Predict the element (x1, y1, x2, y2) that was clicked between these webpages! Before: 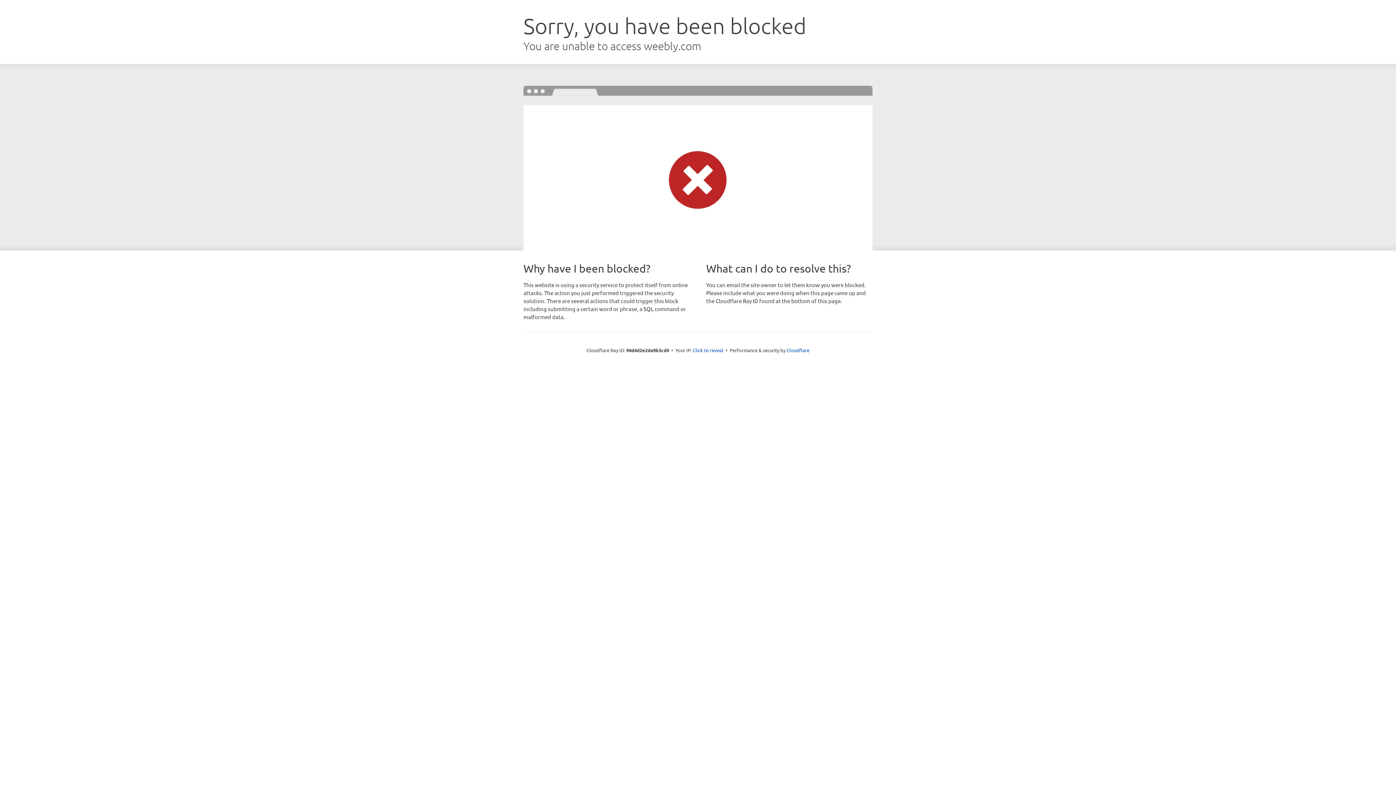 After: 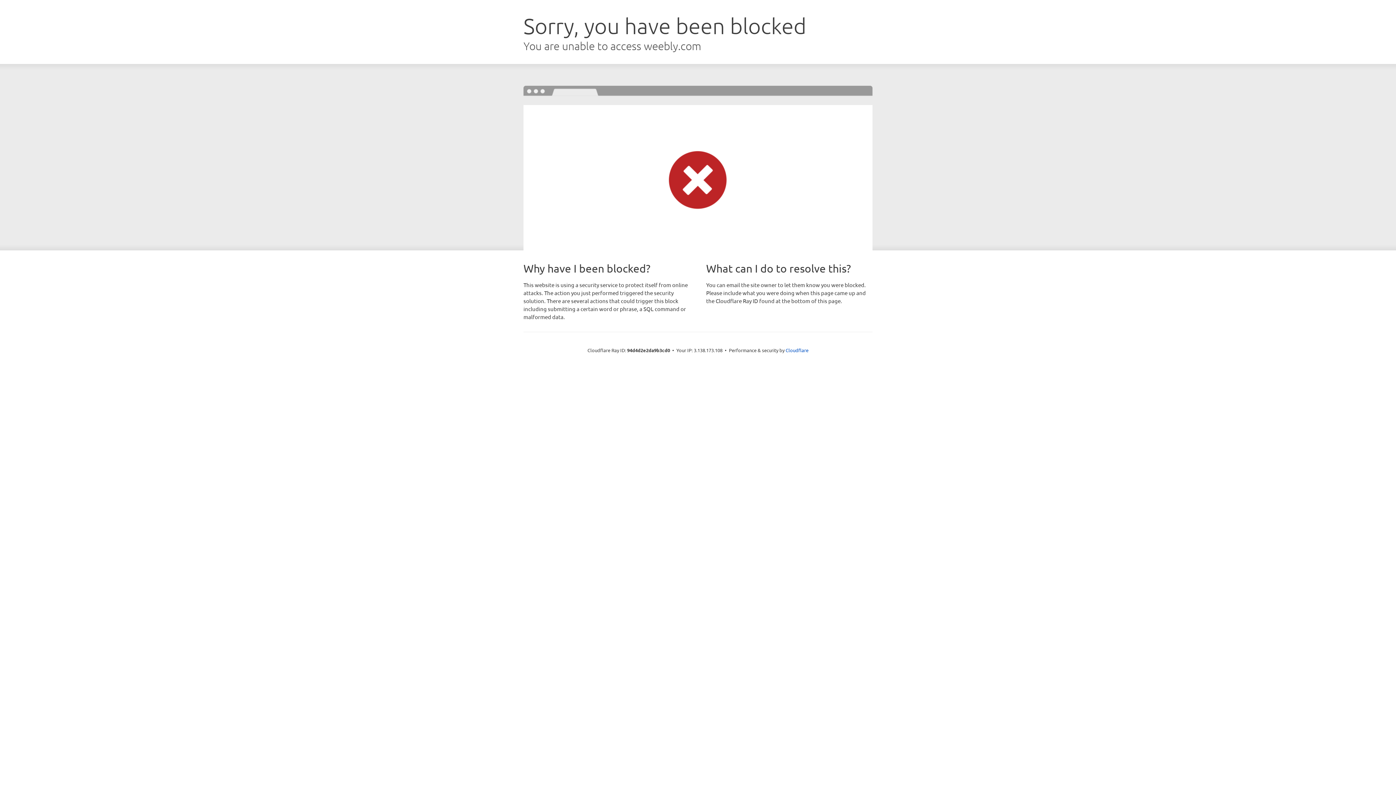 Action: bbox: (693, 346, 723, 353) label: Click to reveal